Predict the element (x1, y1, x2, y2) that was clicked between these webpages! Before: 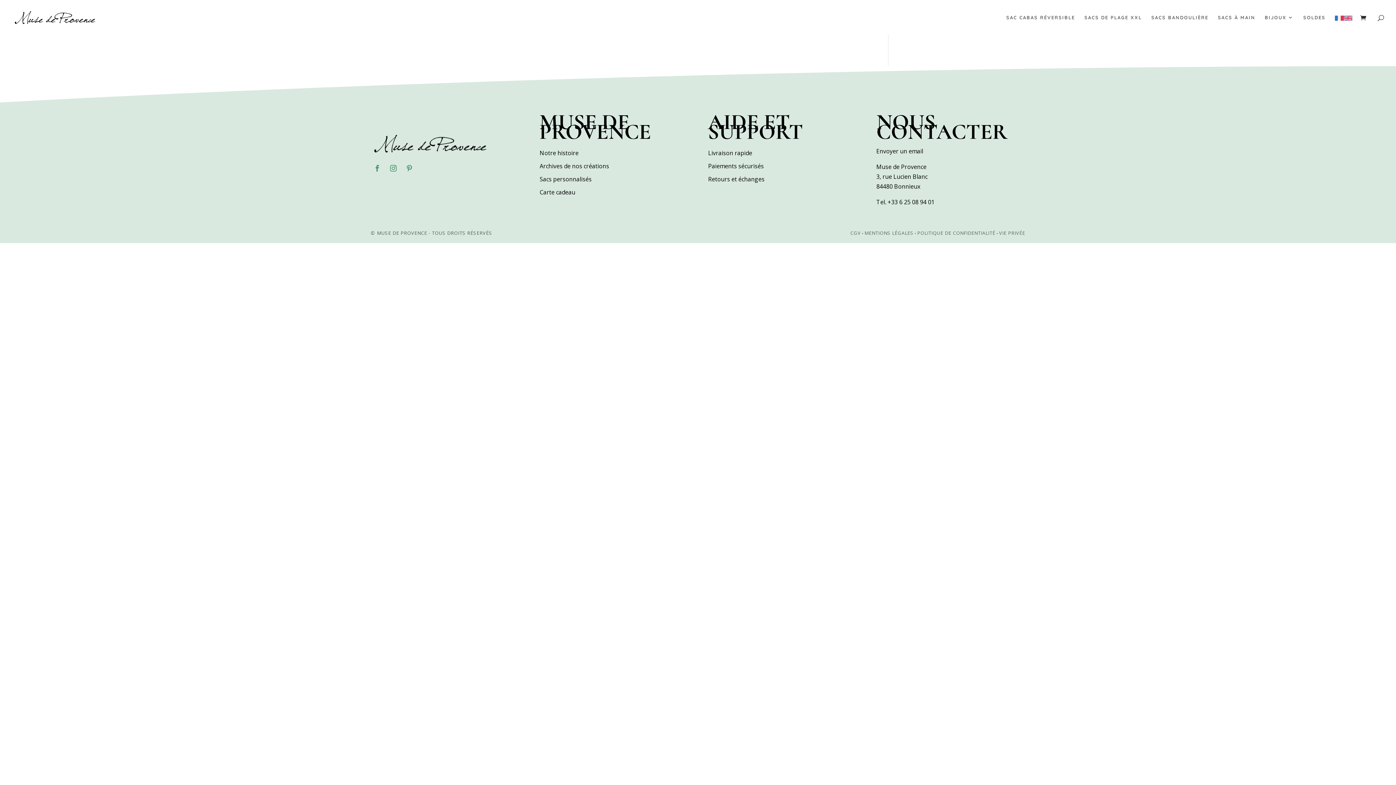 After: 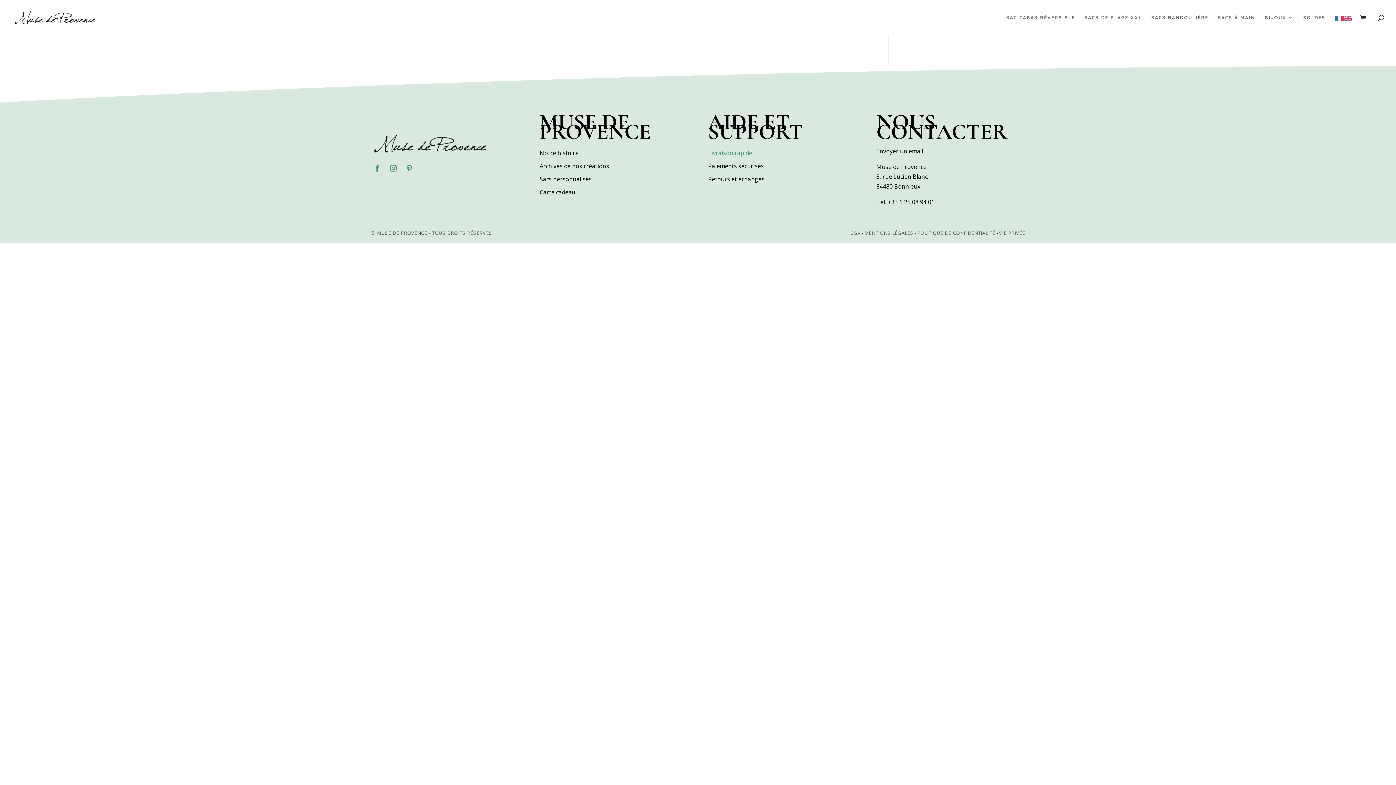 Action: bbox: (708, 149, 752, 157) label: Livraison rapide